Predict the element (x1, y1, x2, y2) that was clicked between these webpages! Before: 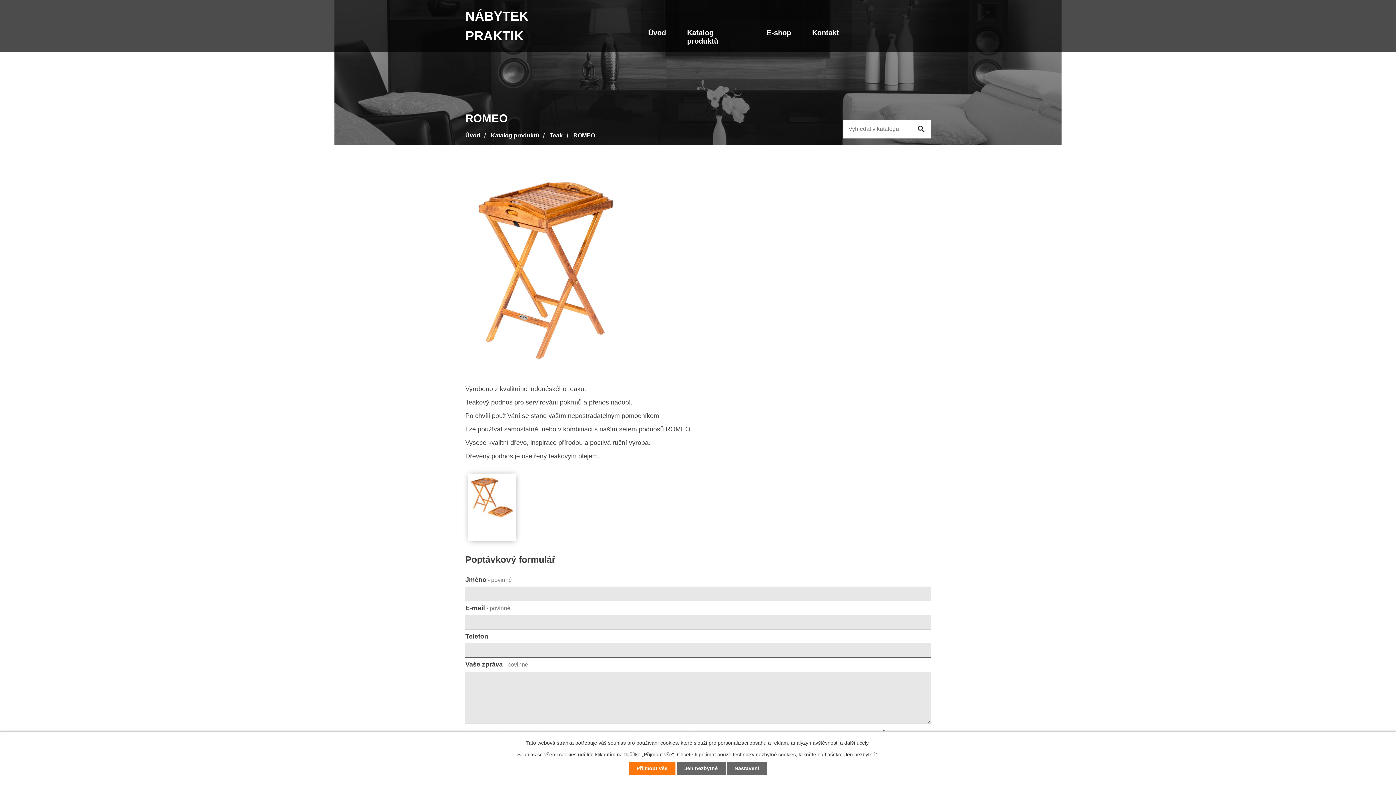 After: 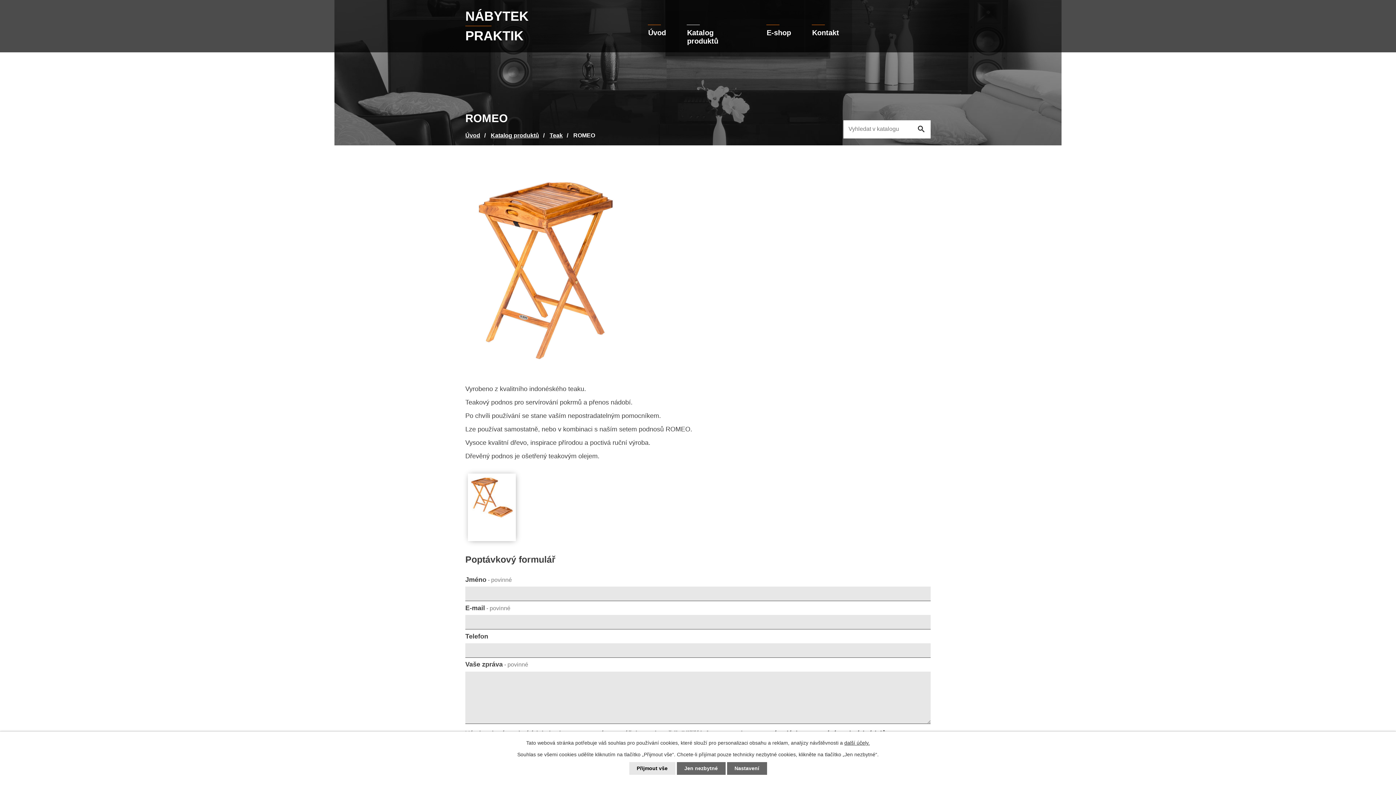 Action: bbox: (629, 762, 675, 775) label: Přijmout vše